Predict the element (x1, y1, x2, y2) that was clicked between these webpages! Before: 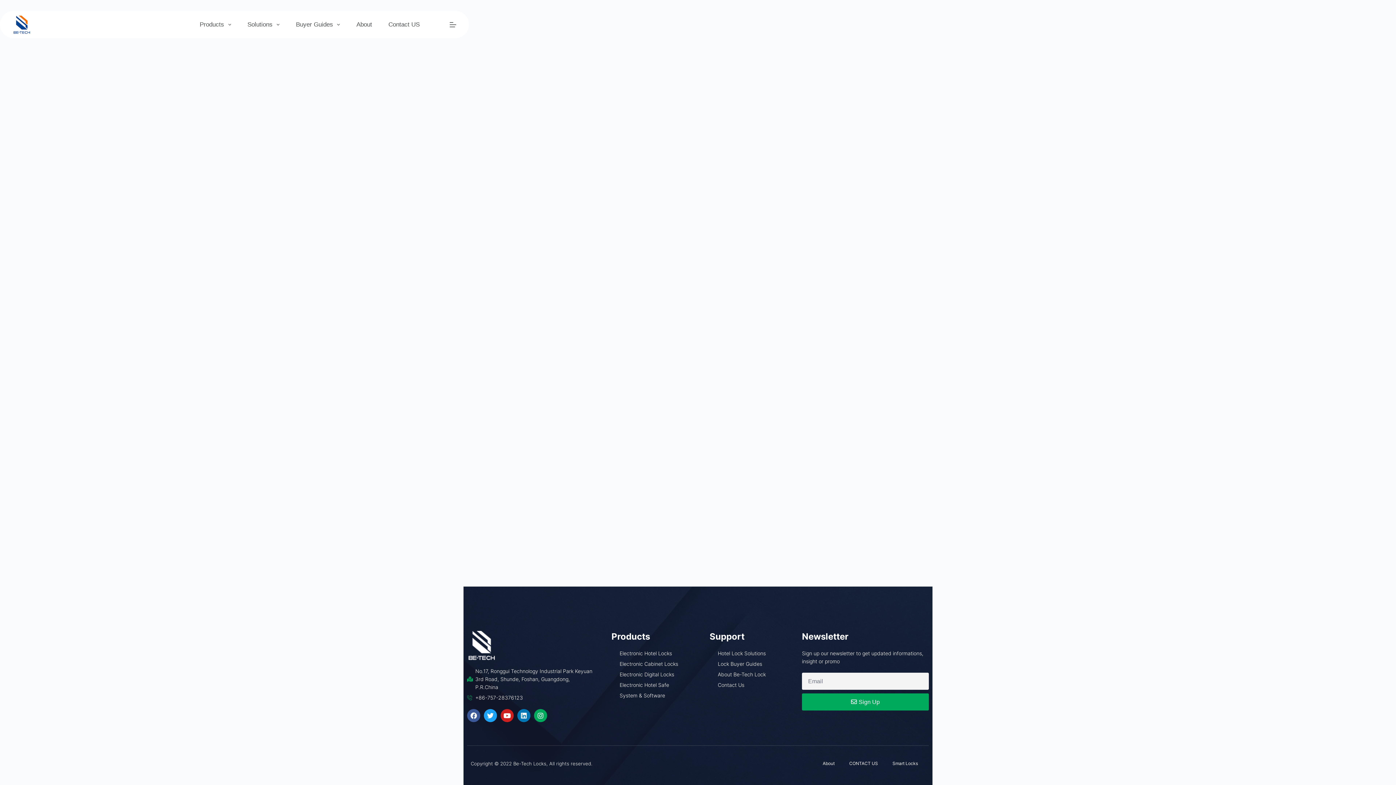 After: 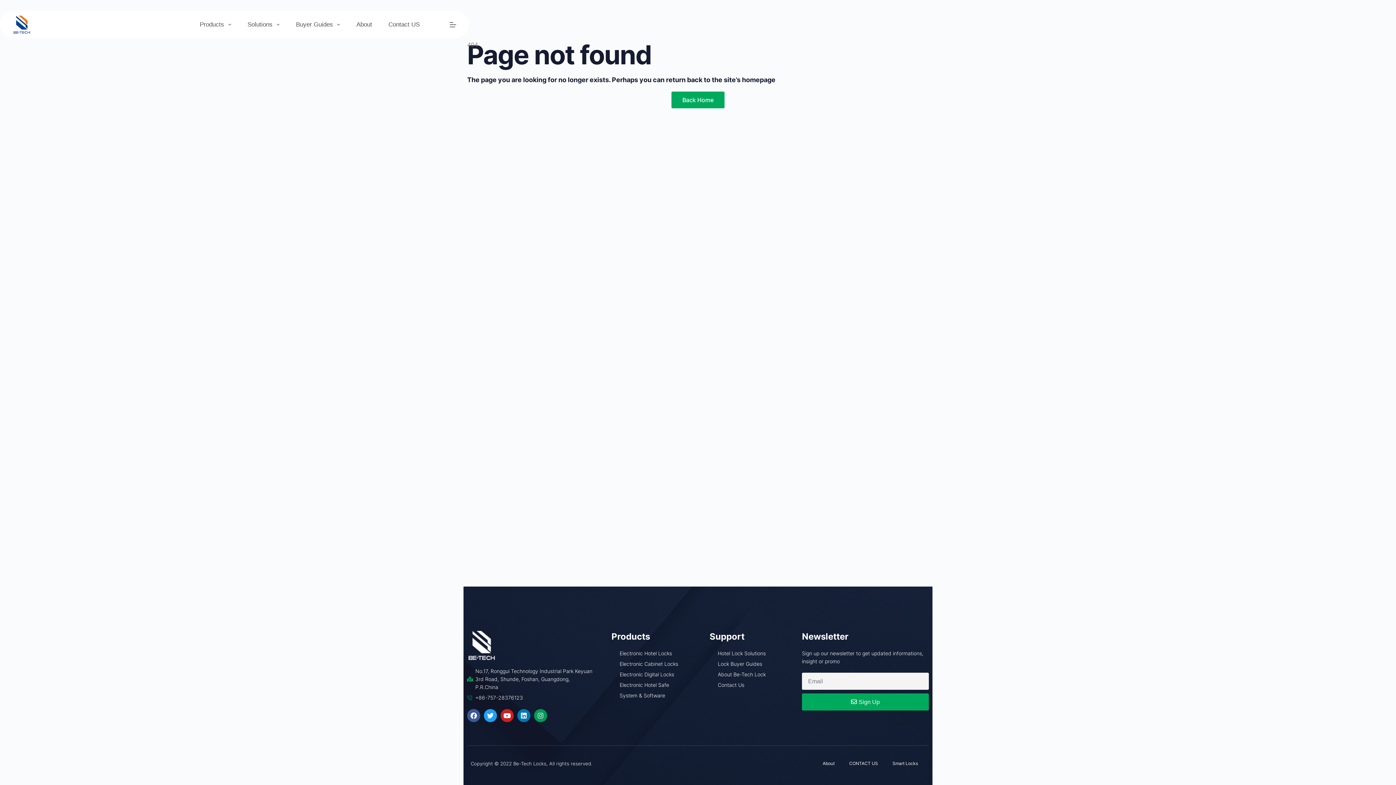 Action: bbox: (534, 709, 547, 722) label: Instagram